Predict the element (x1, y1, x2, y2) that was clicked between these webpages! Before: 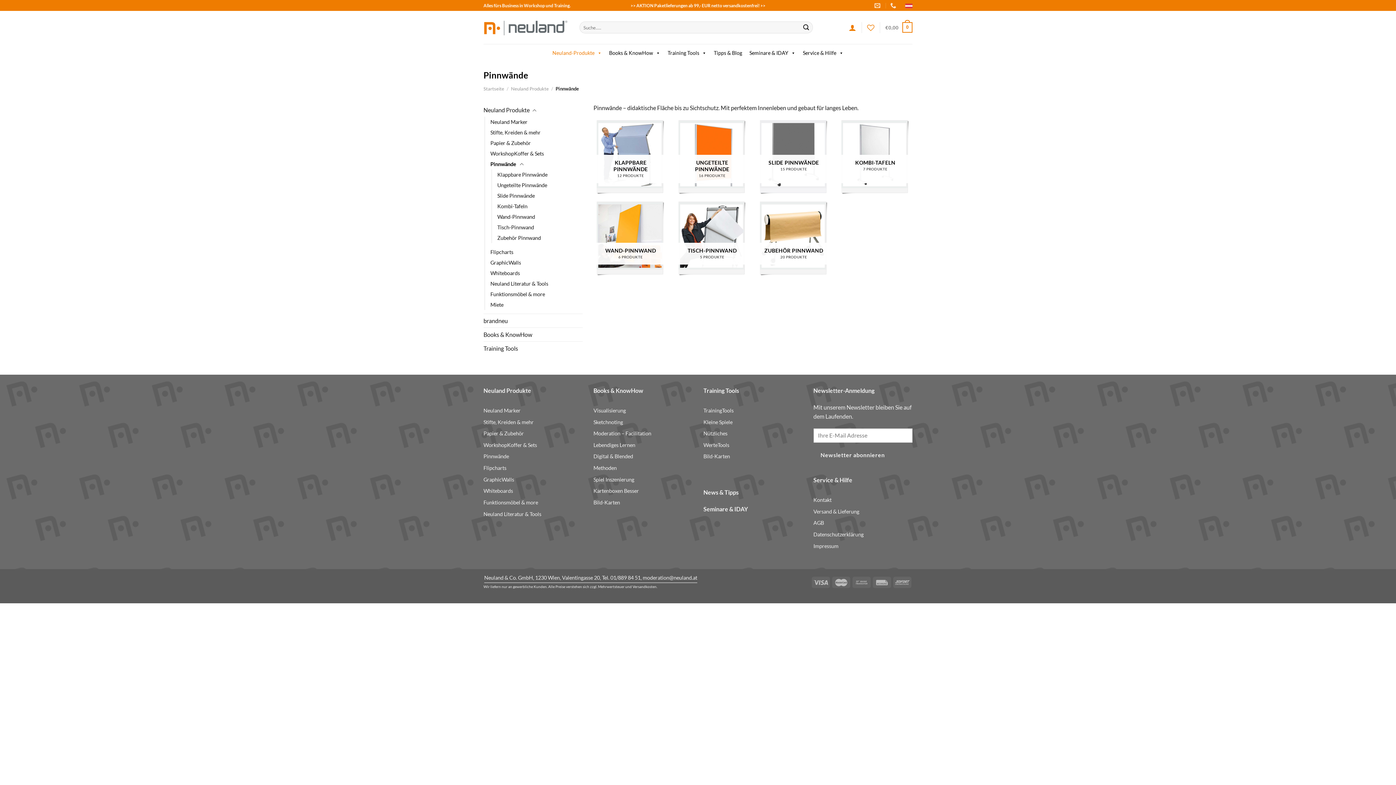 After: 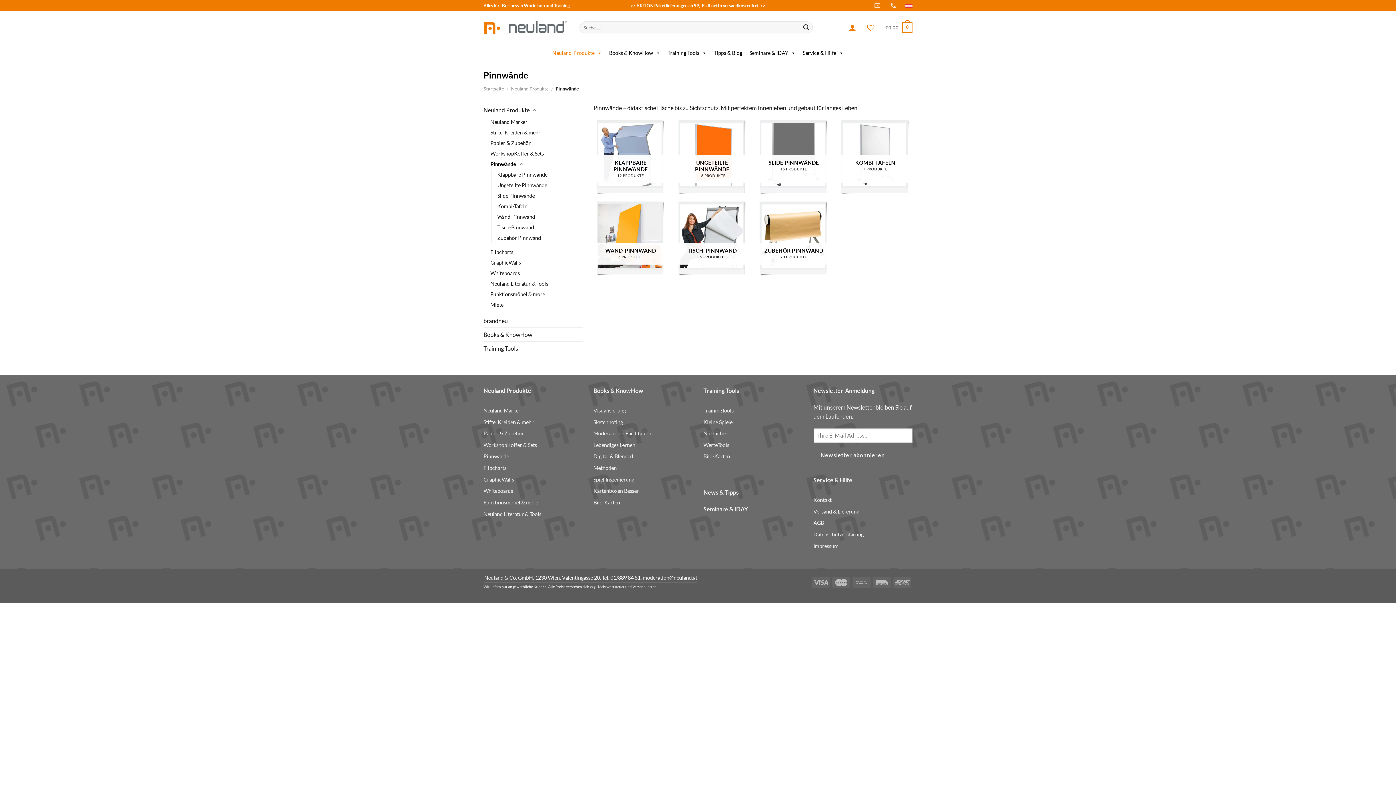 Action: label: 01/889 84 51 bbox: (610, 575, 640, 581)